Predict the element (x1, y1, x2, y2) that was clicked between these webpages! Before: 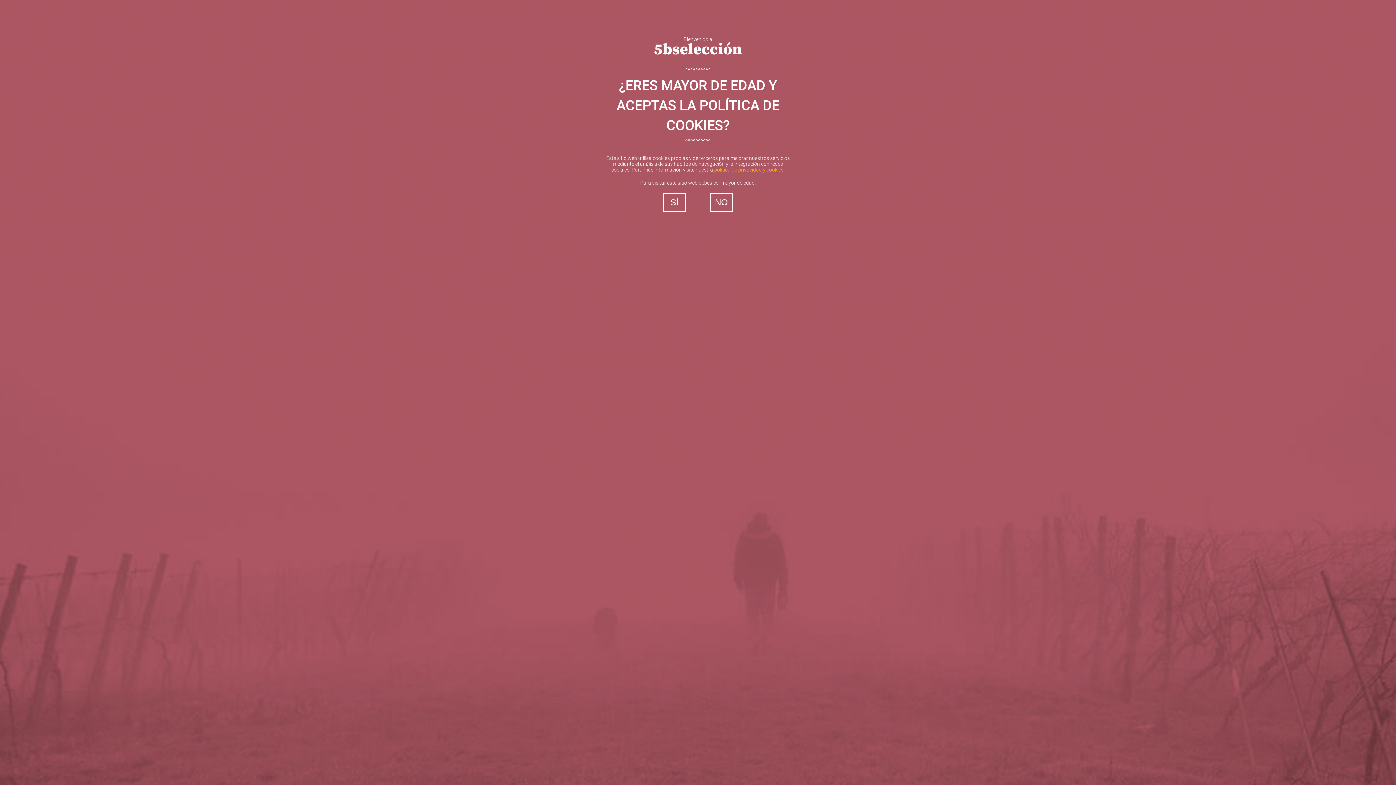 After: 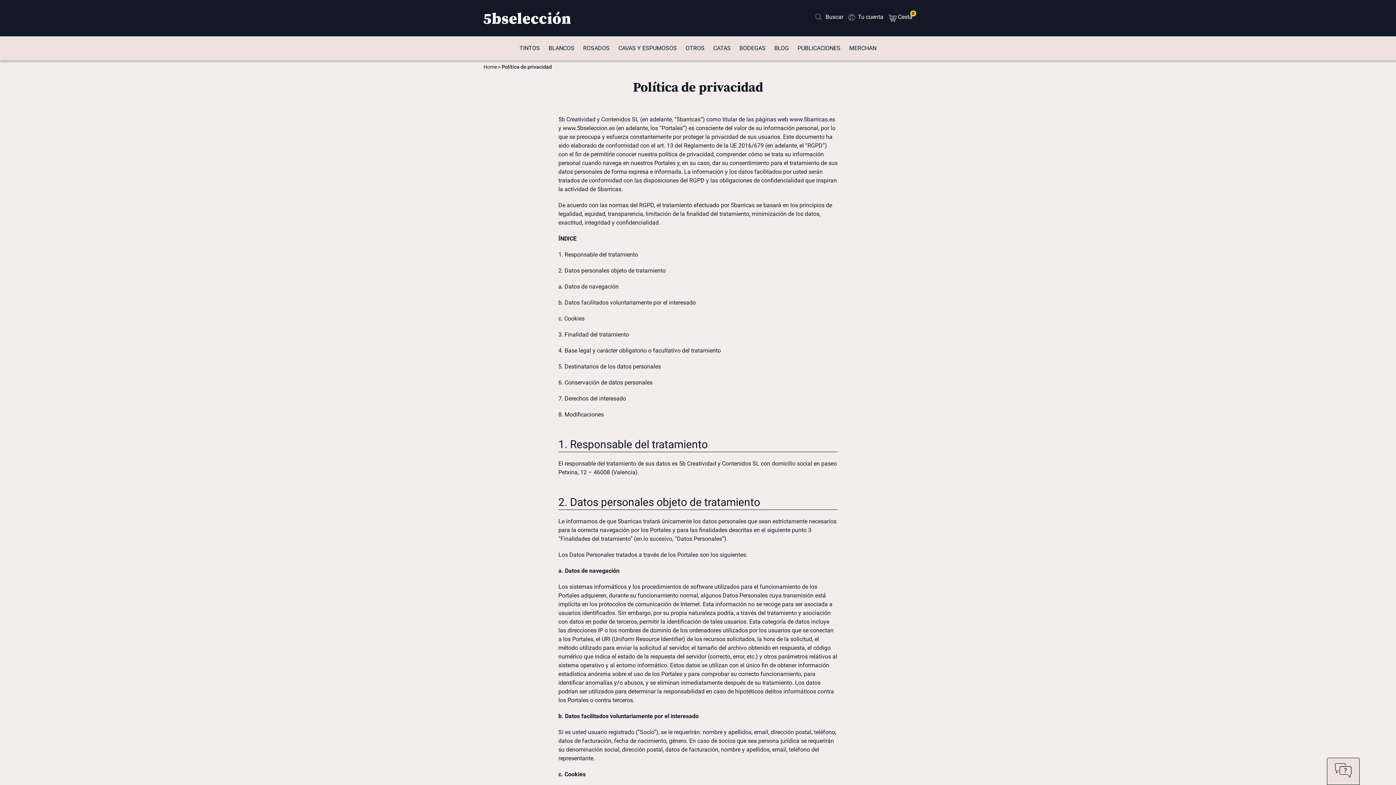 Action: bbox: (714, 166, 783, 172) label: política de privacidad y cookies